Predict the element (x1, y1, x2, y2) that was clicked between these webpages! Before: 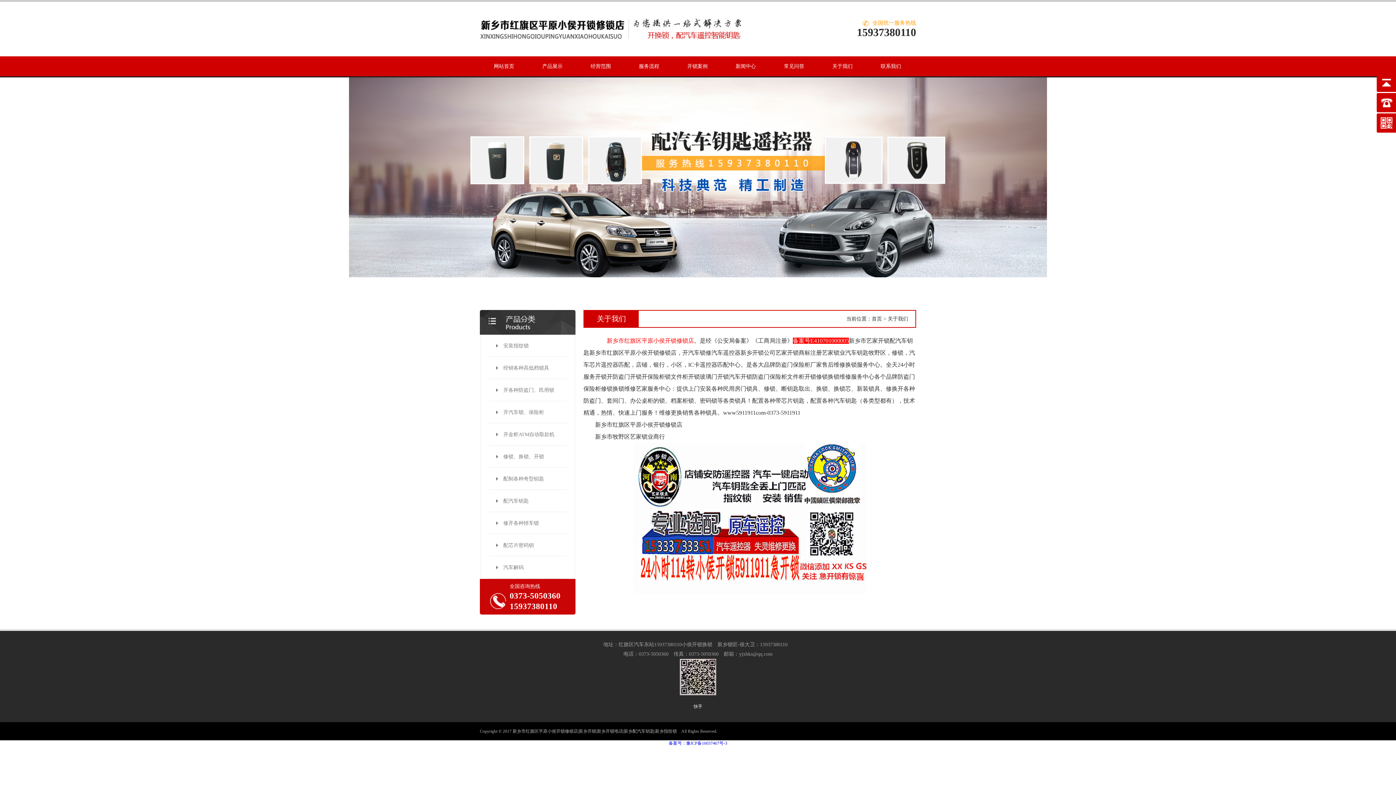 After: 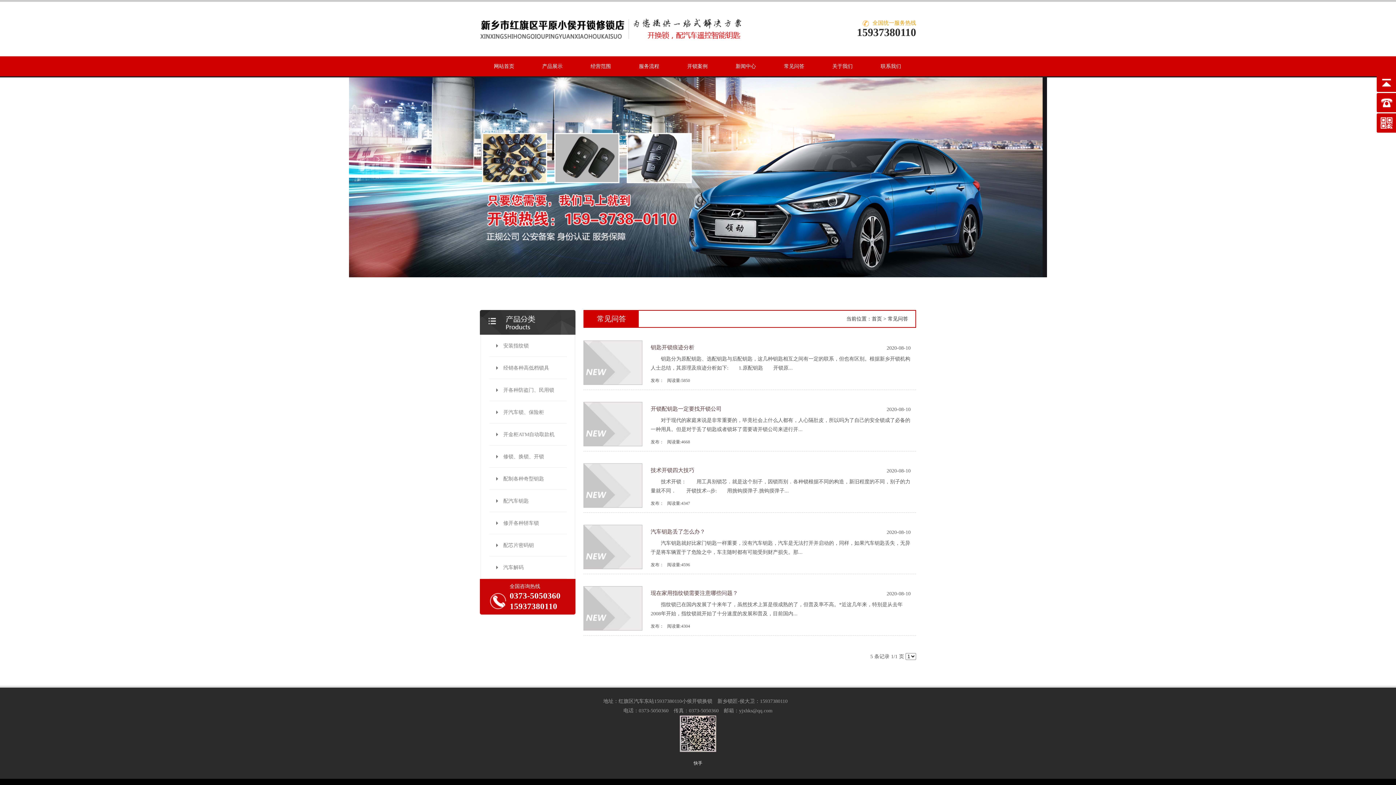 Action: bbox: (770, 56, 818, 76) label: 常见问答